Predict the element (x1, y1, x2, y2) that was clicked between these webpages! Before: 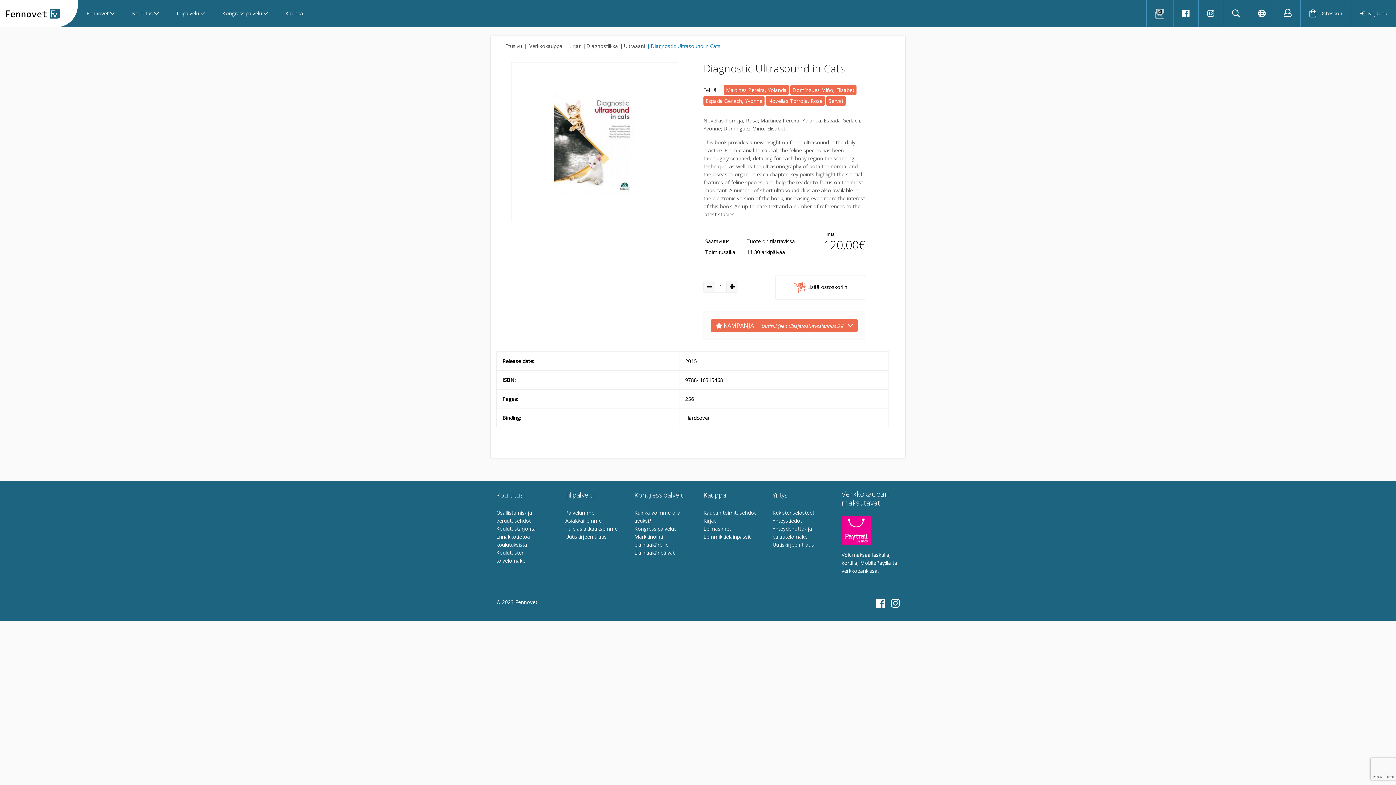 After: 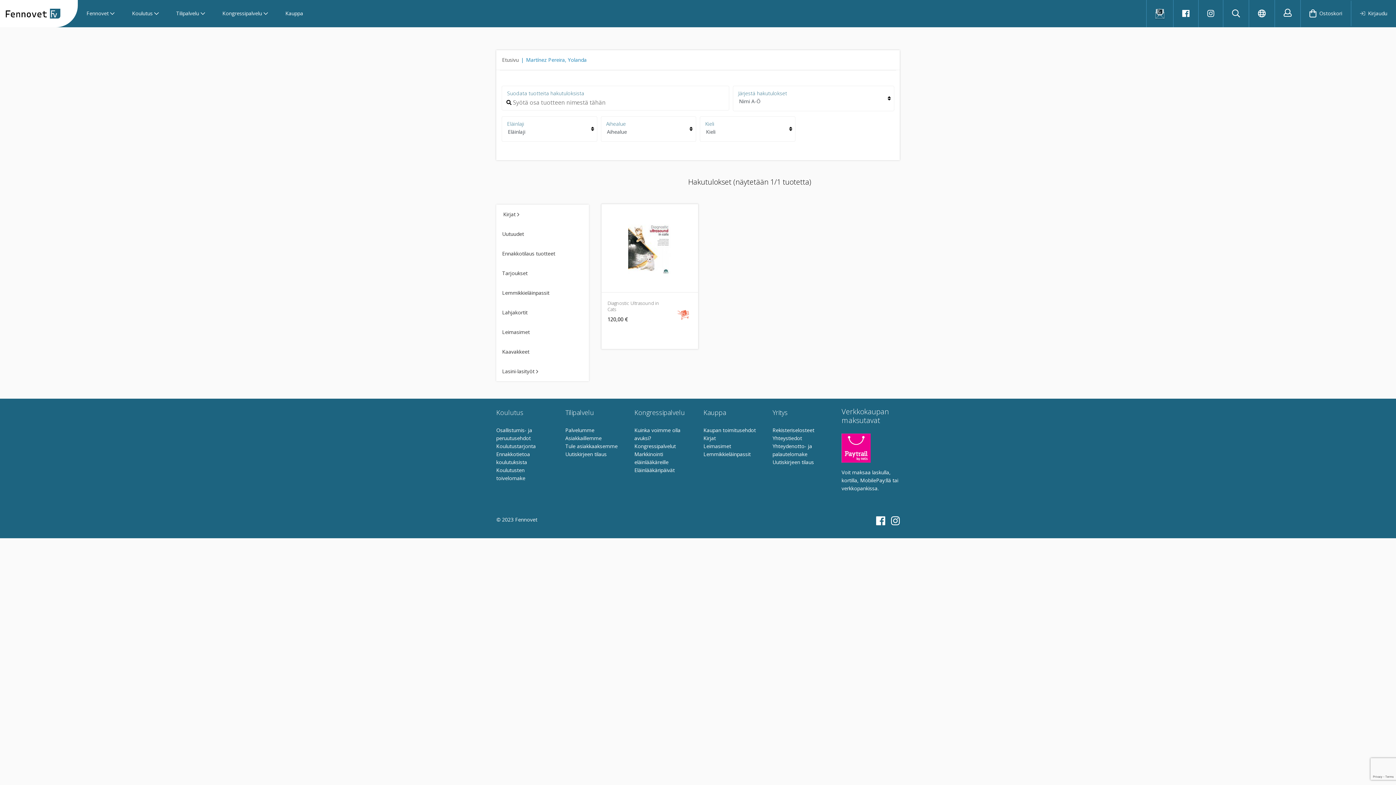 Action: bbox: (724, 85, 789, 94) label: Martínez Pereira, Yolanda